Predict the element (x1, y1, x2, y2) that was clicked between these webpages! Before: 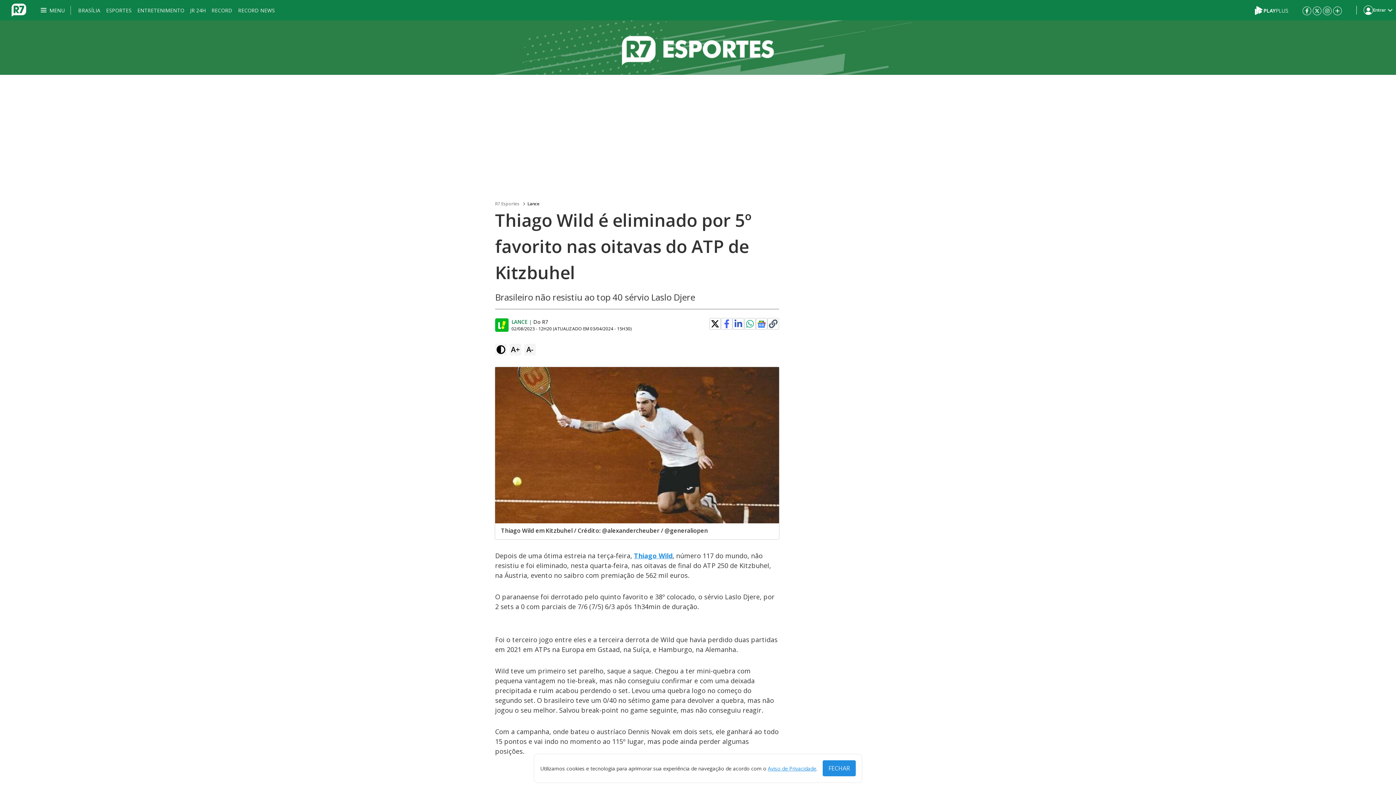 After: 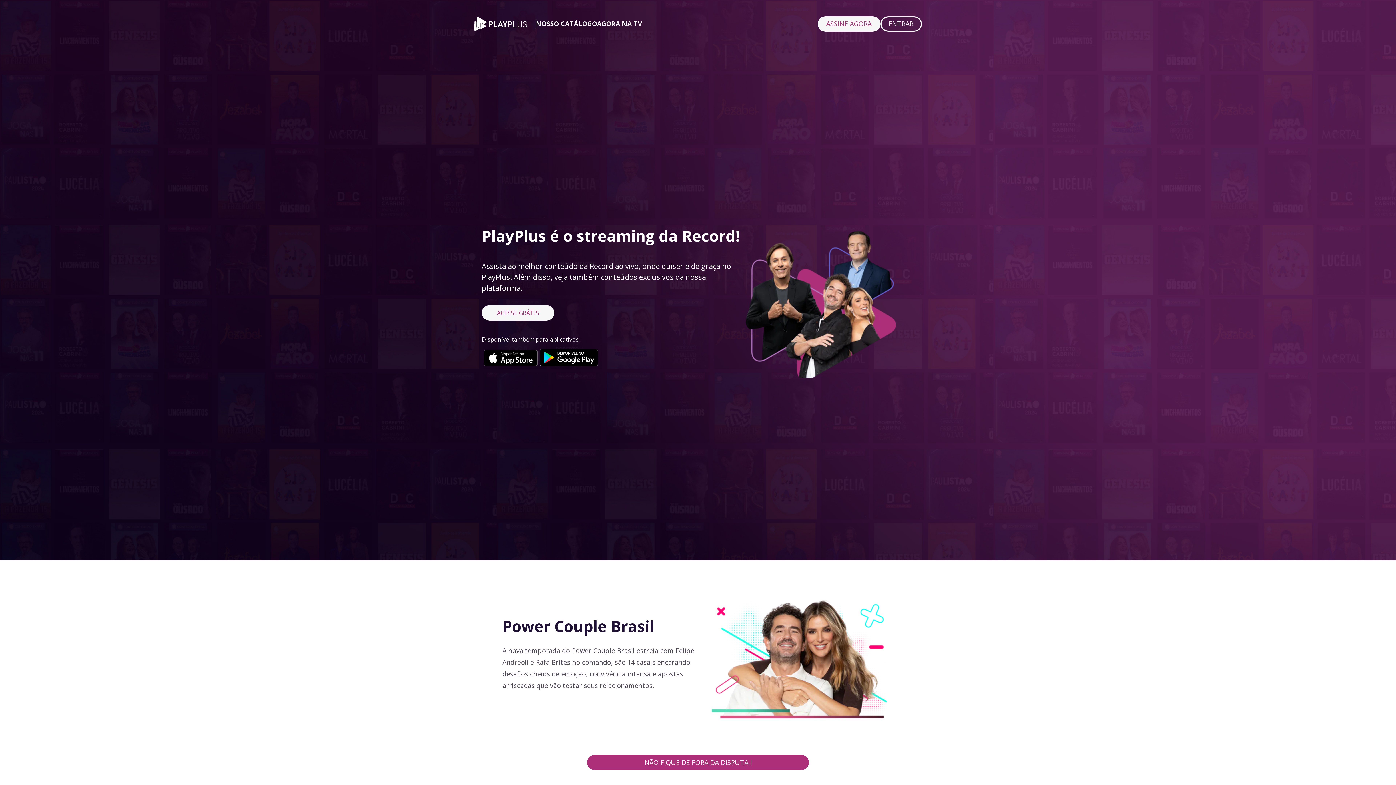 Action: bbox: (1255, 5, 1288, 13)